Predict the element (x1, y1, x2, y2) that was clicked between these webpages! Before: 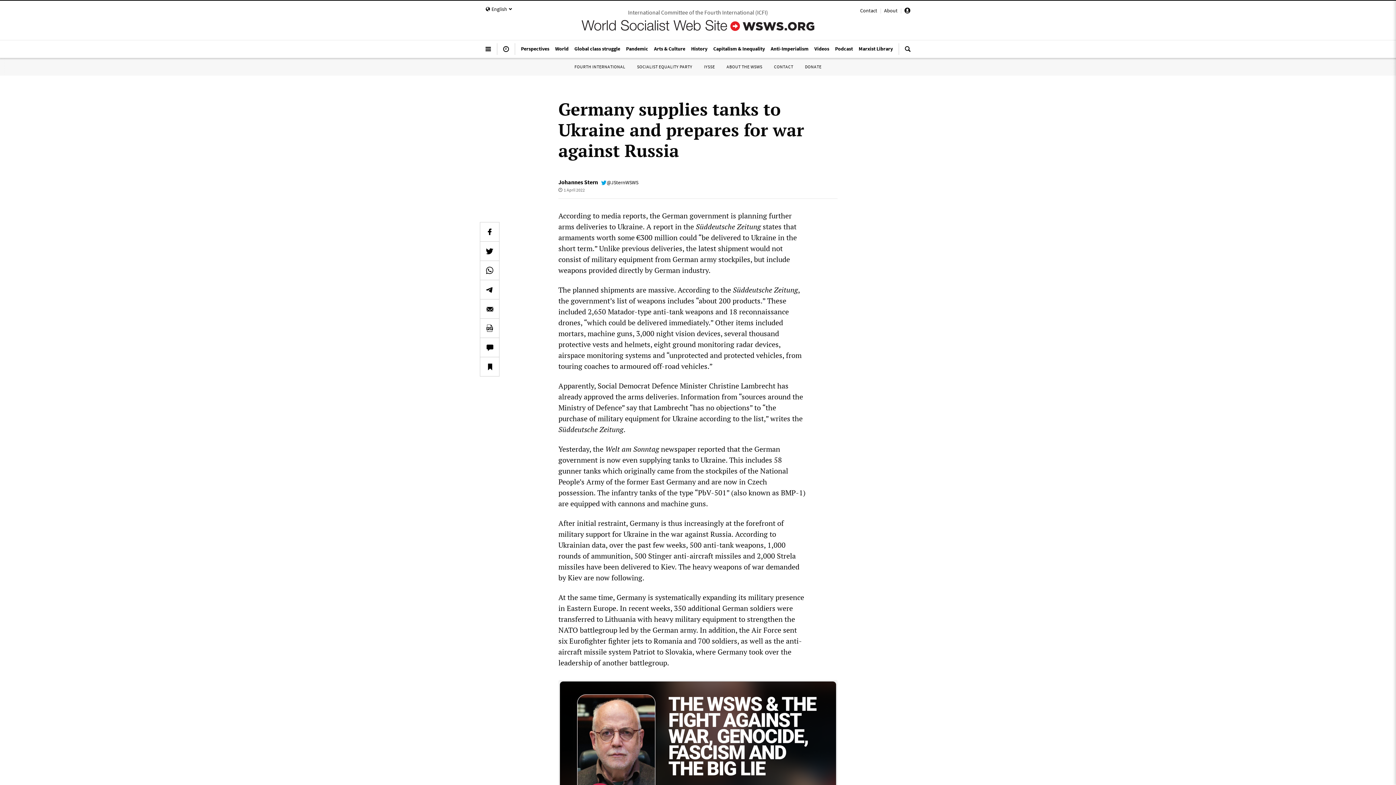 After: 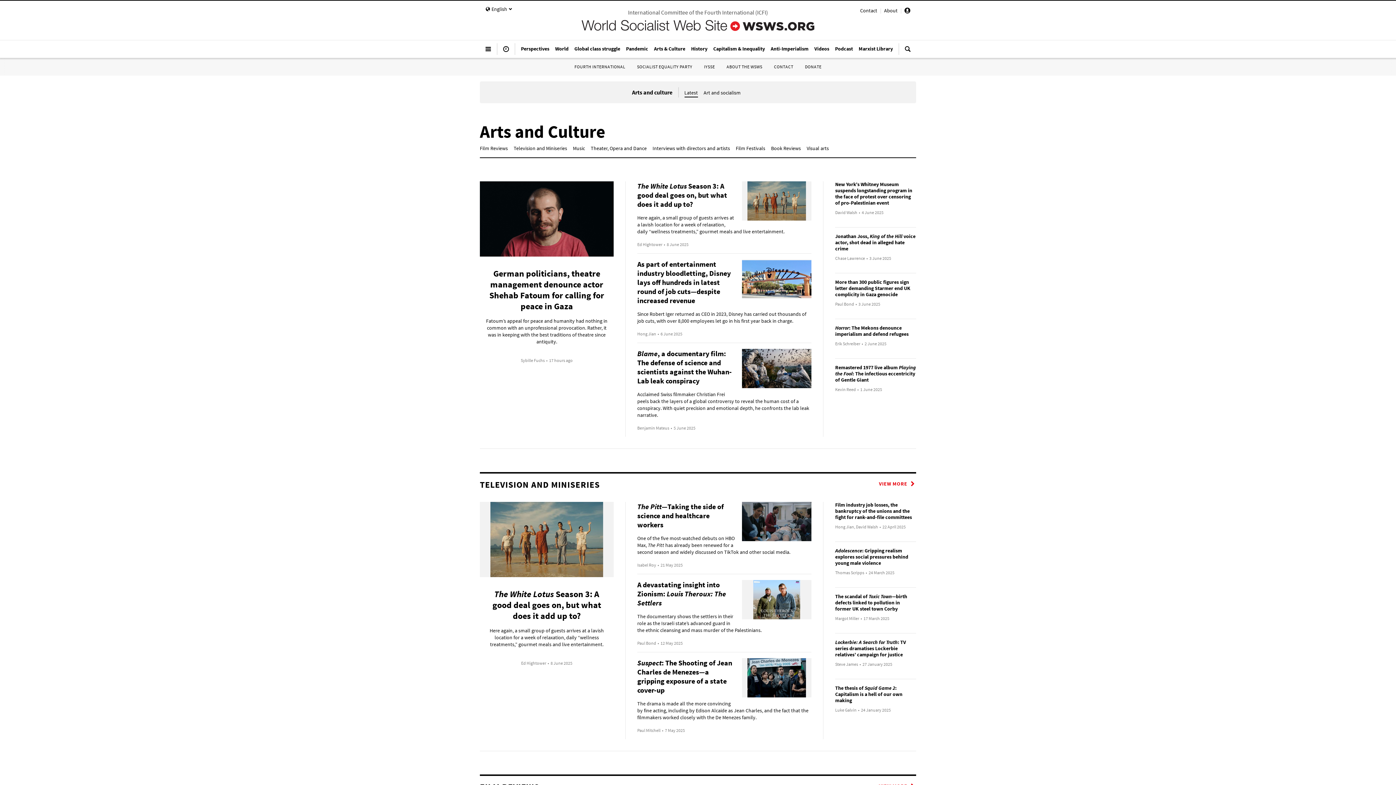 Action: bbox: (651, 41, 688, 55) label: Arts & Culture